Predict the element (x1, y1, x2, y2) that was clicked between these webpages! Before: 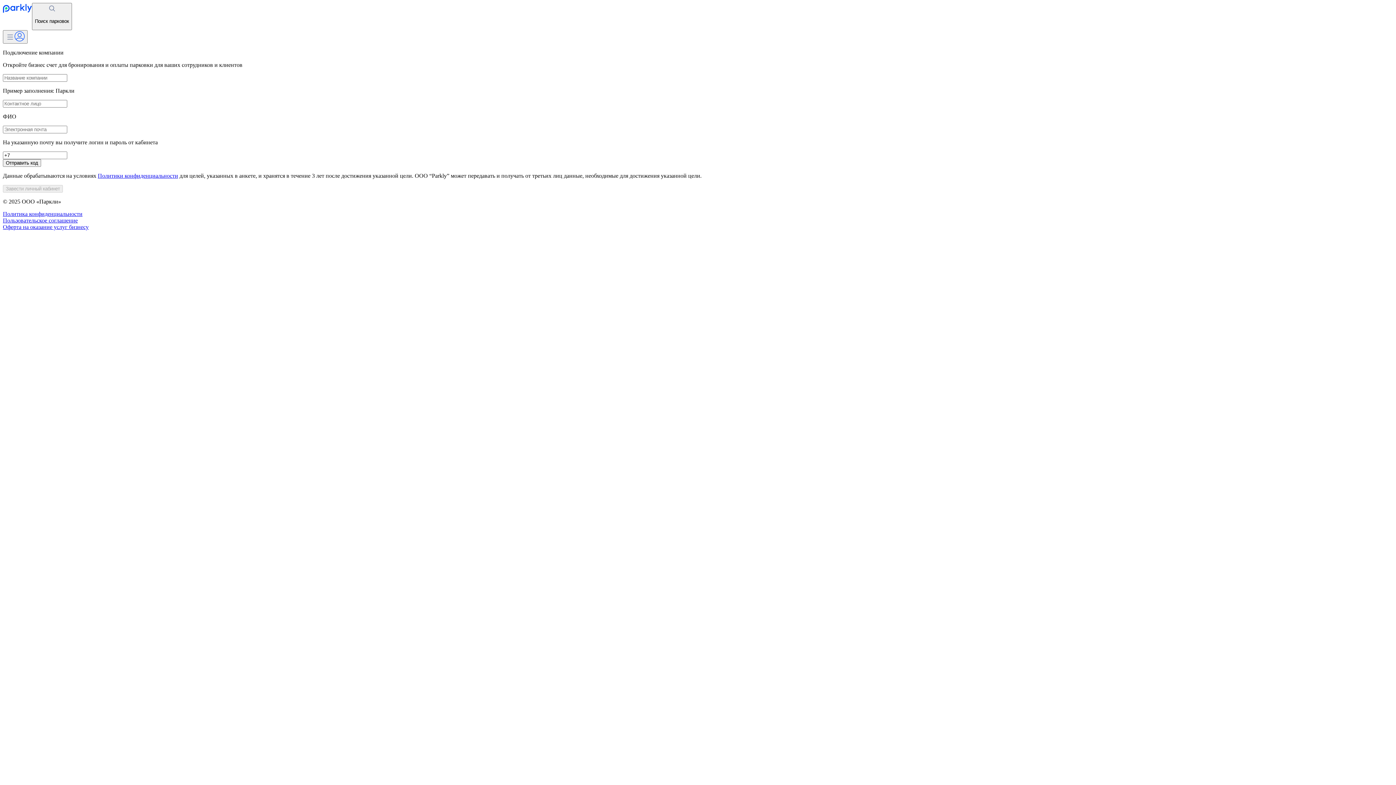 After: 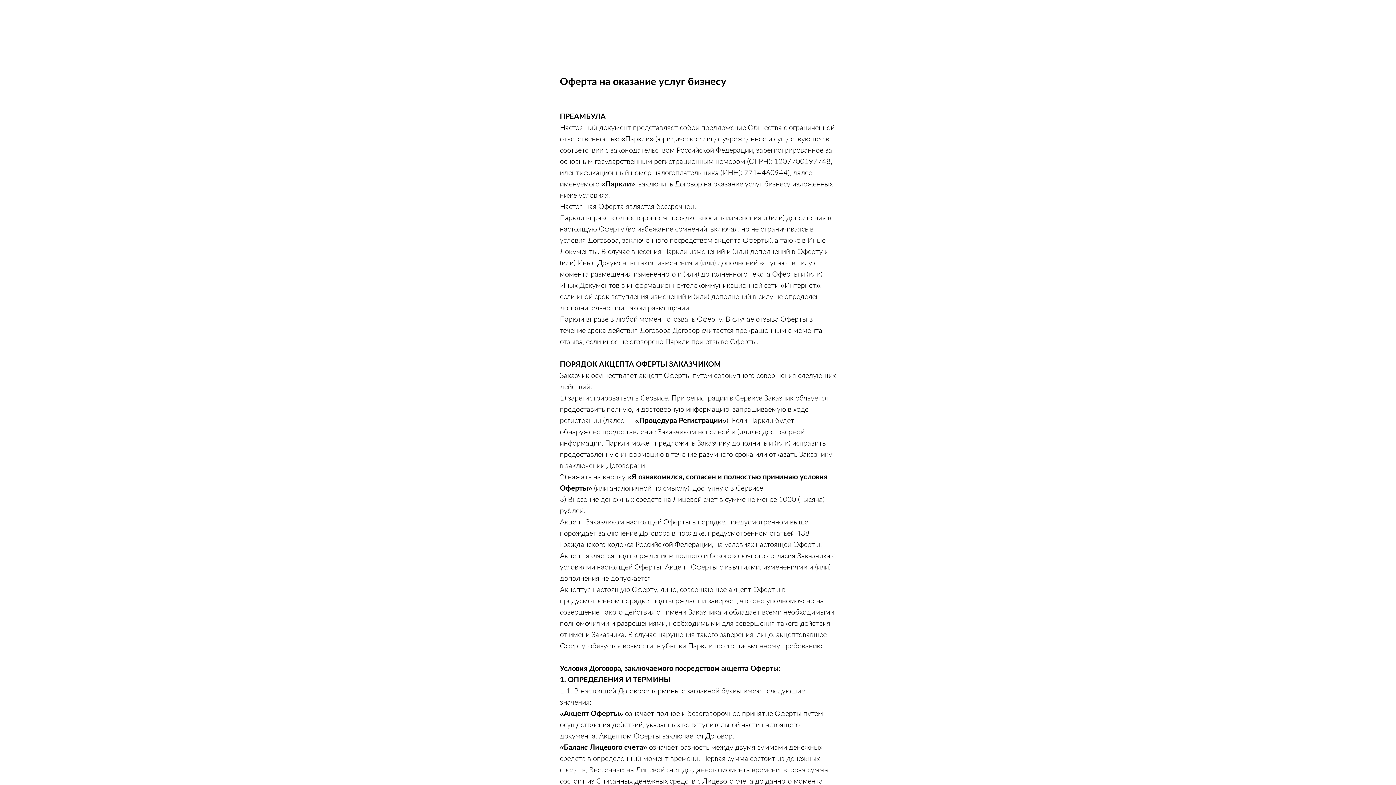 Action: bbox: (2, 223, 88, 230) label: Оферта на оказание услуг бизнесу